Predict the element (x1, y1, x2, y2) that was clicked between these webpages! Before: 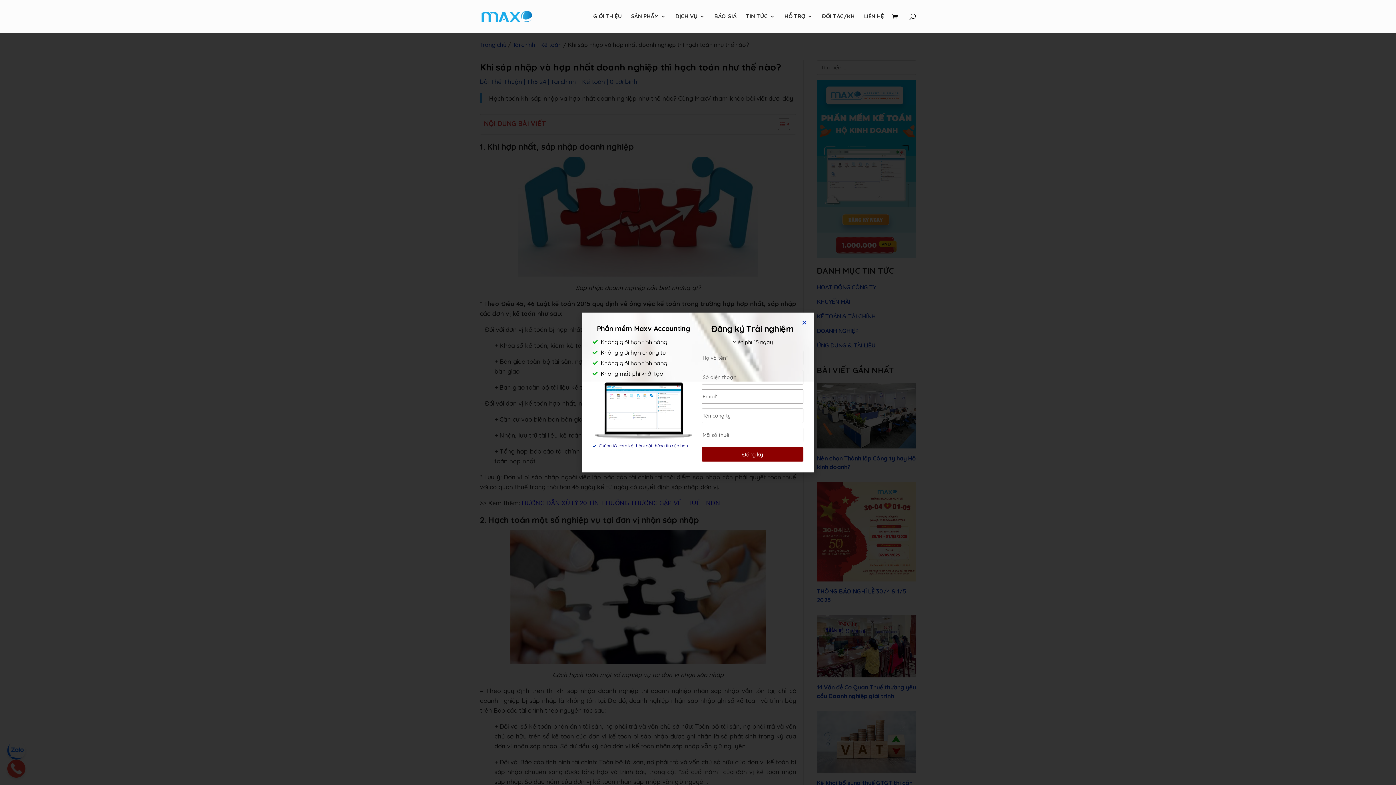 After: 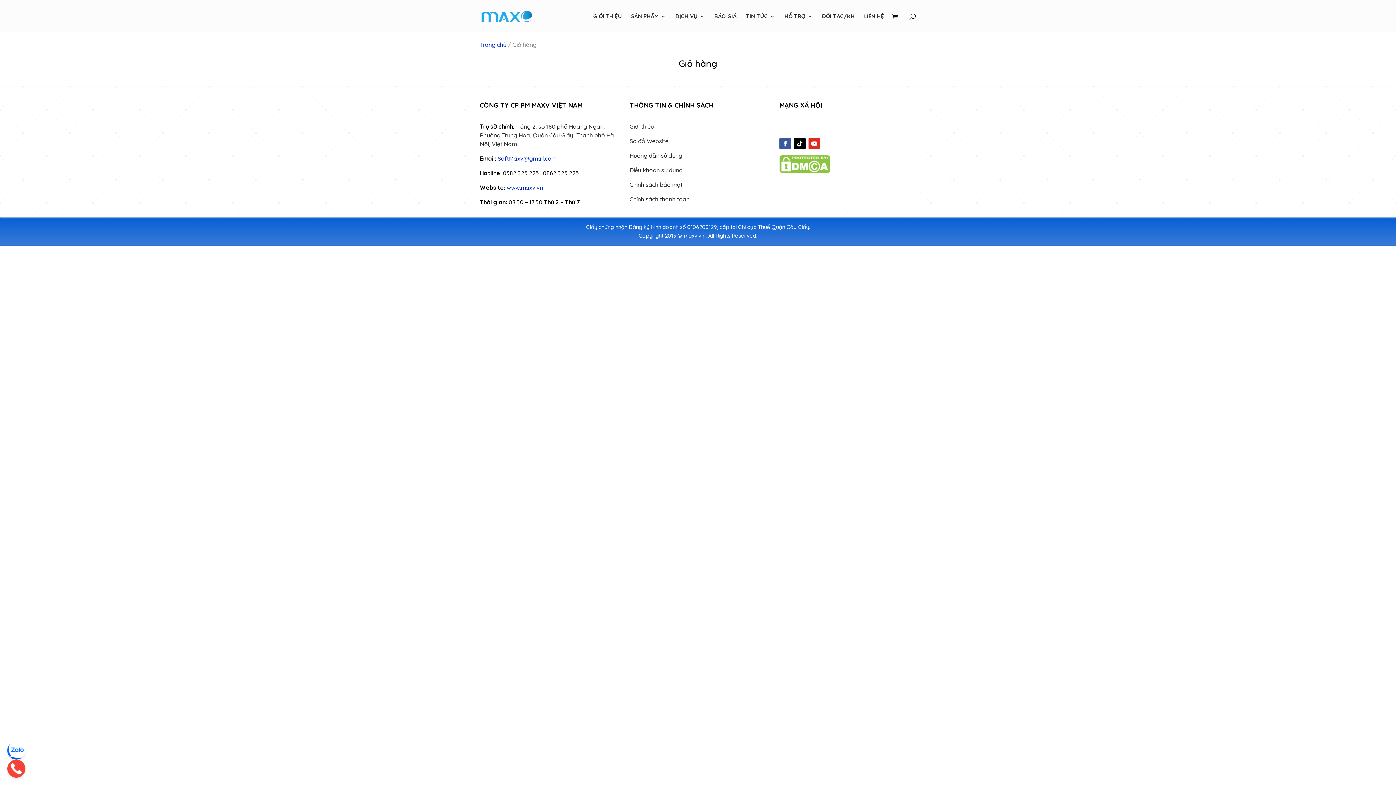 Action: bbox: (892, 13, 901, 21)